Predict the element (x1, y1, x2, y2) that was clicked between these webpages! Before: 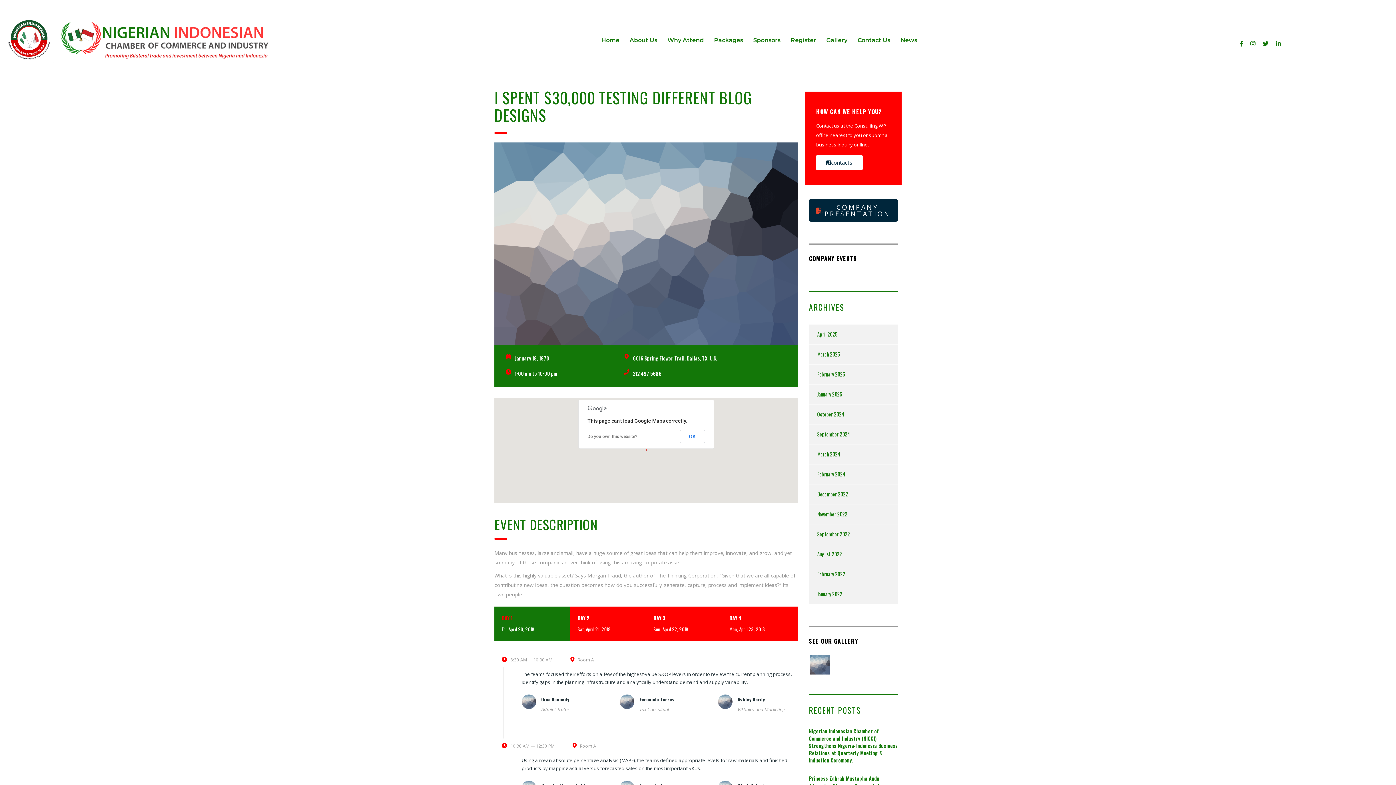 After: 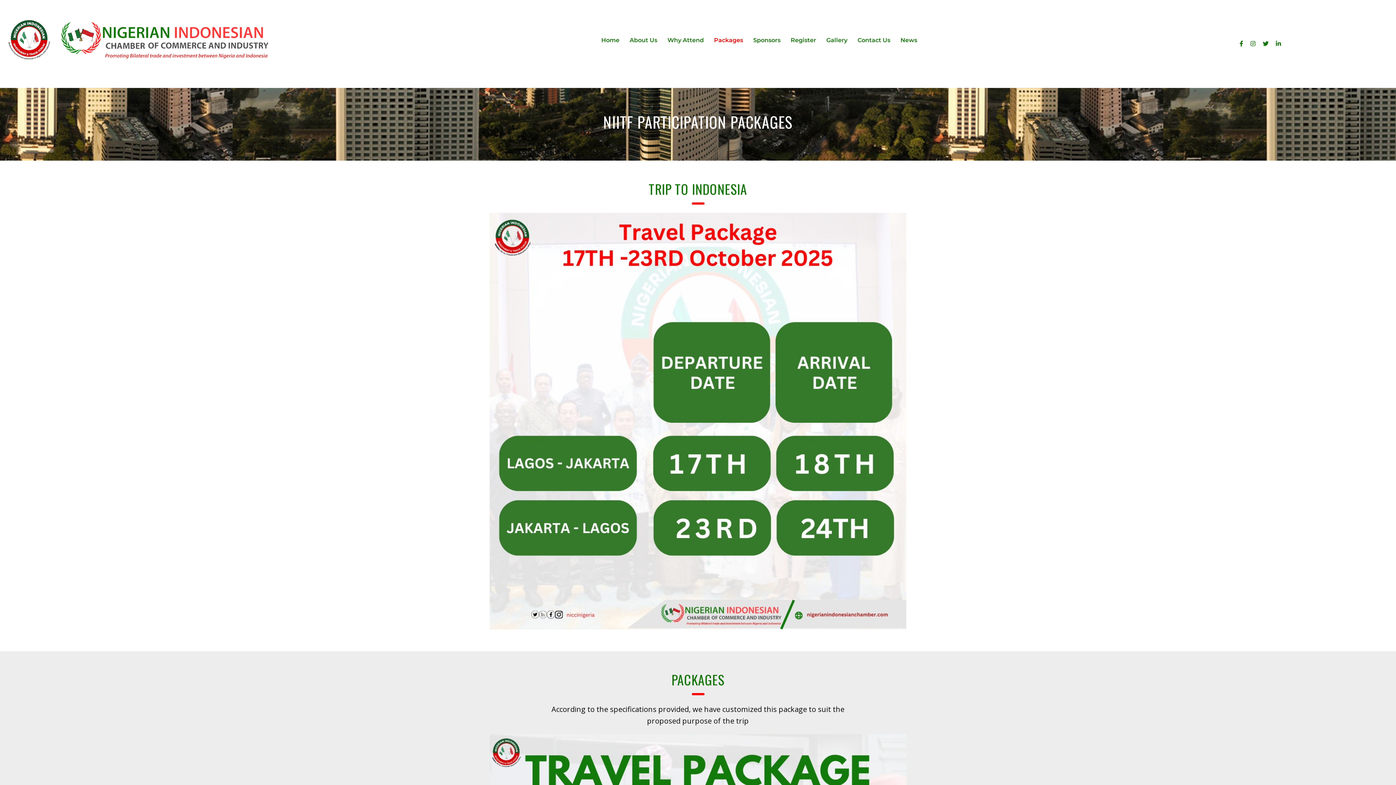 Action: bbox: (709, 31, 748, 48) label: Packages